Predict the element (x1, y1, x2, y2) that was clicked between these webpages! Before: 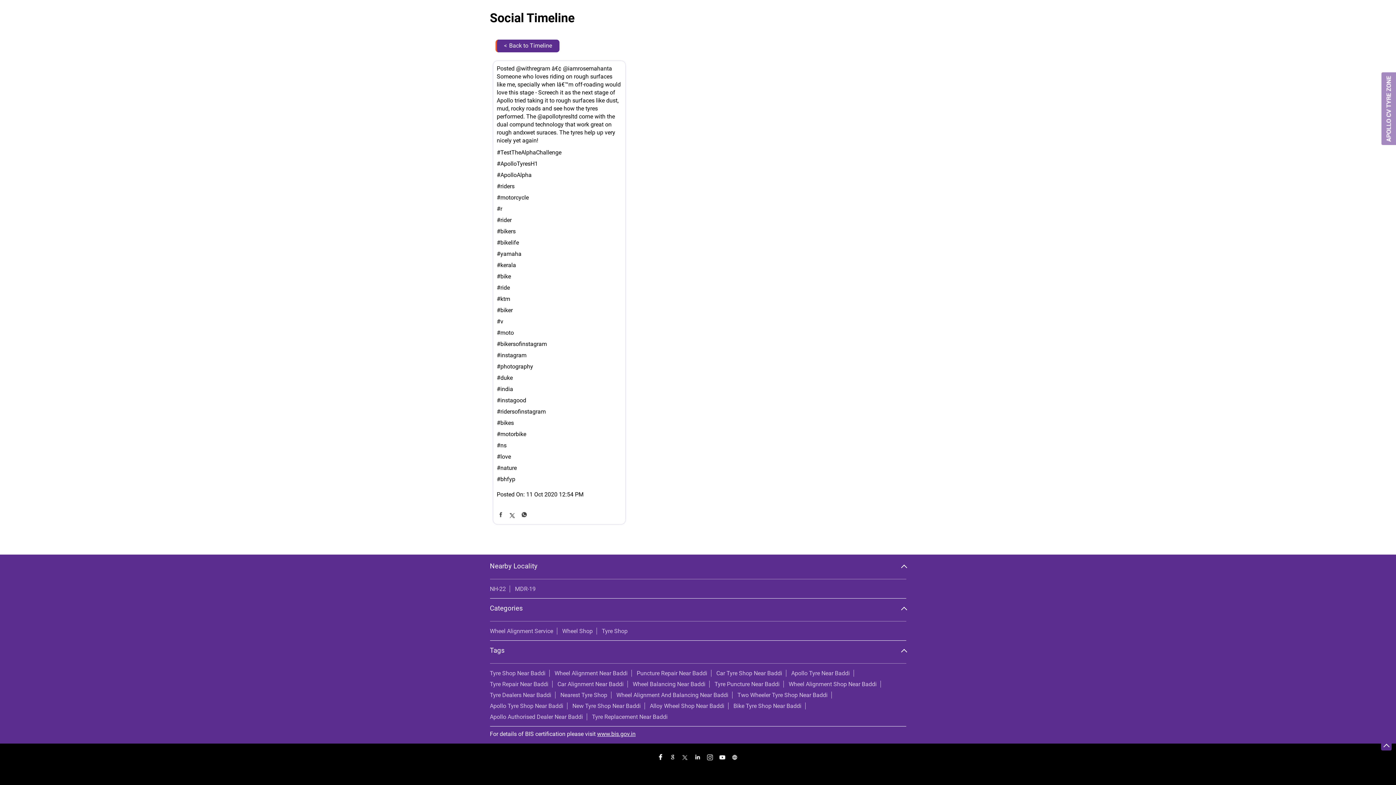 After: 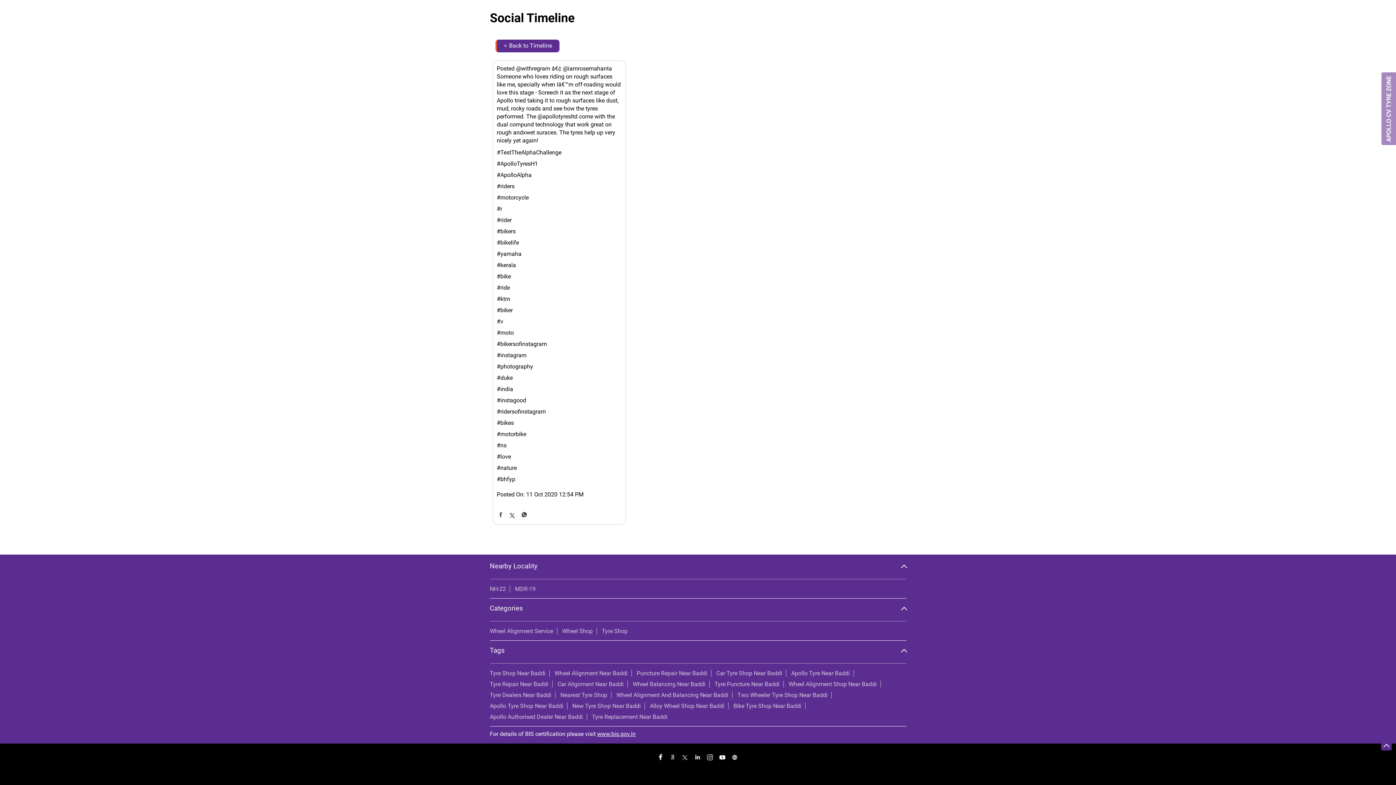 Action: bbox: (668, 752, 678, 762)